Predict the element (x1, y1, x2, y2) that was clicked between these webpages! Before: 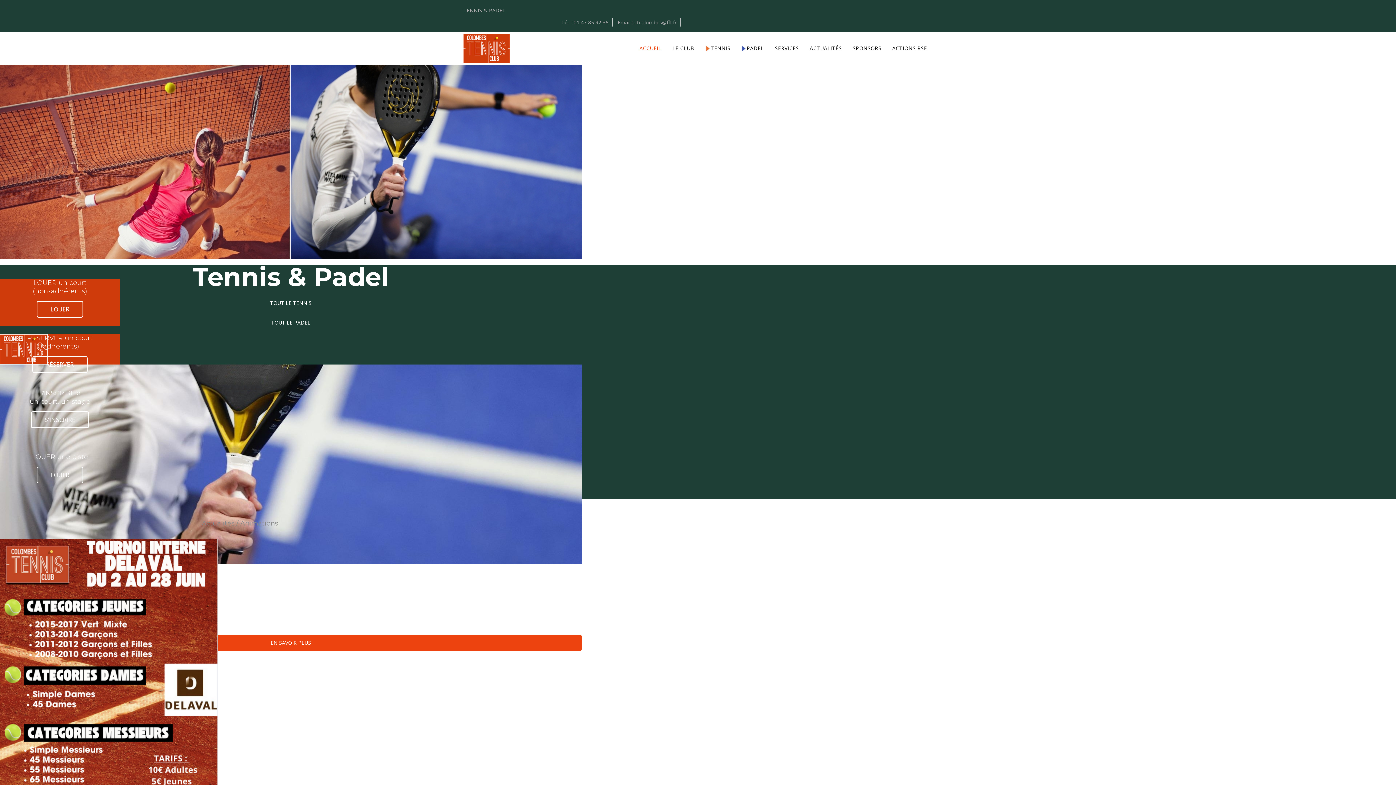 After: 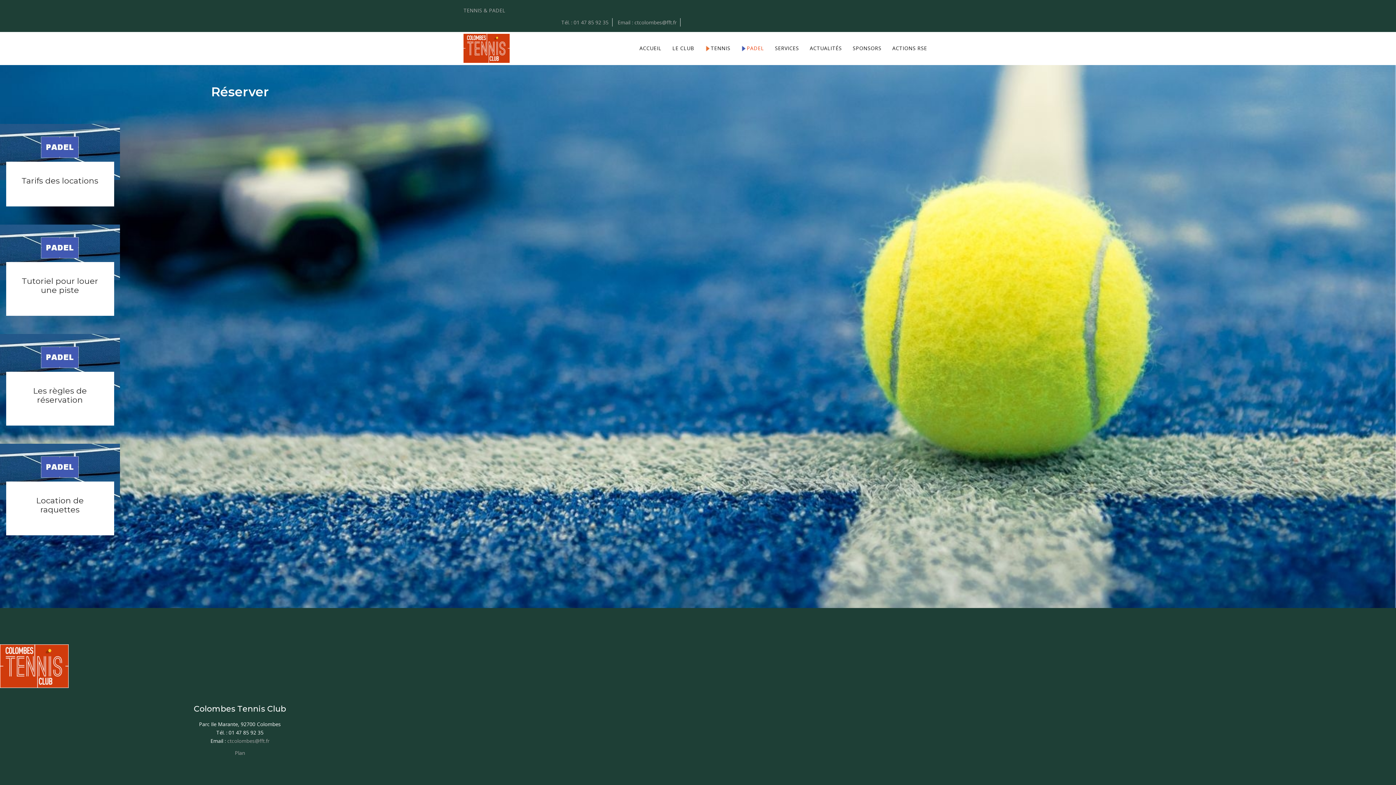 Action: bbox: (0, 314, 581, 330) label: TOUT LE PADEL